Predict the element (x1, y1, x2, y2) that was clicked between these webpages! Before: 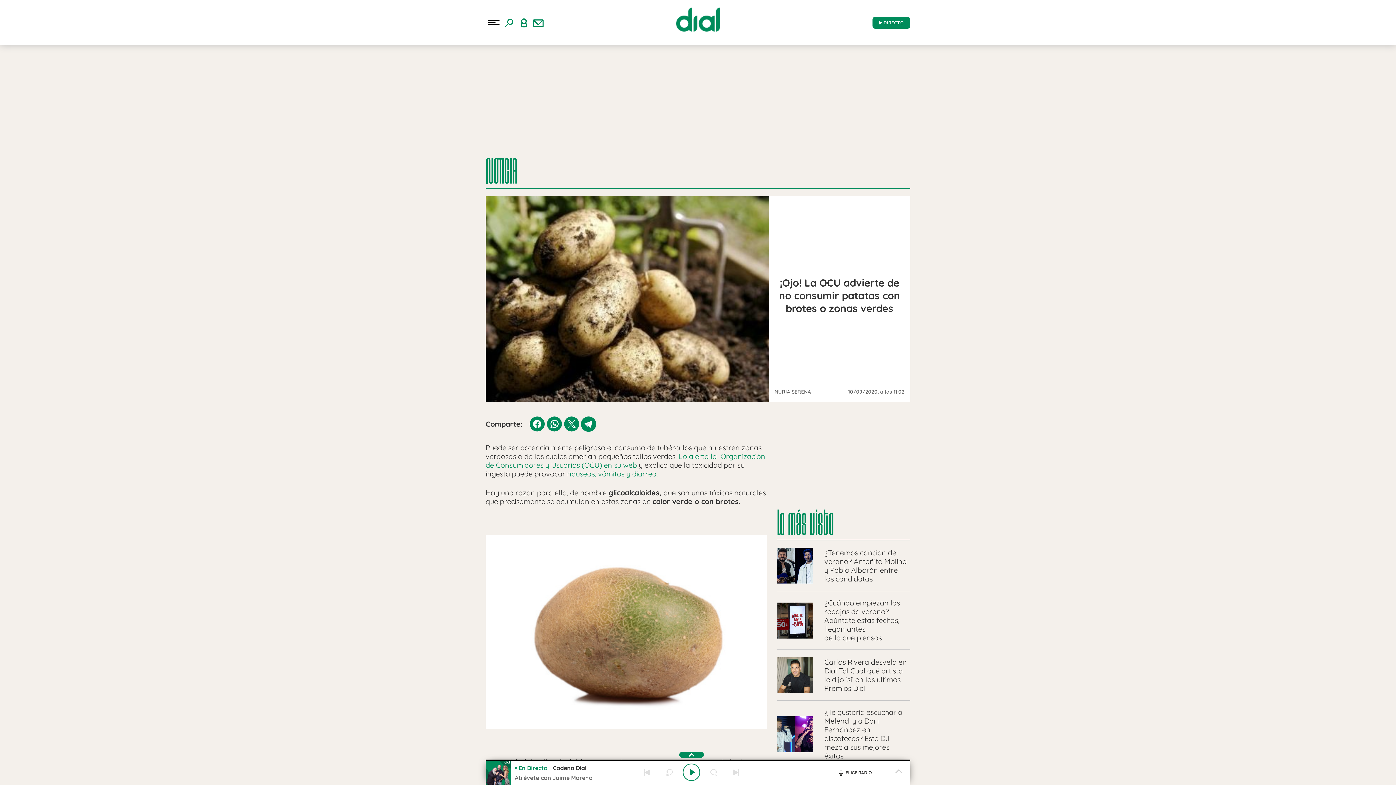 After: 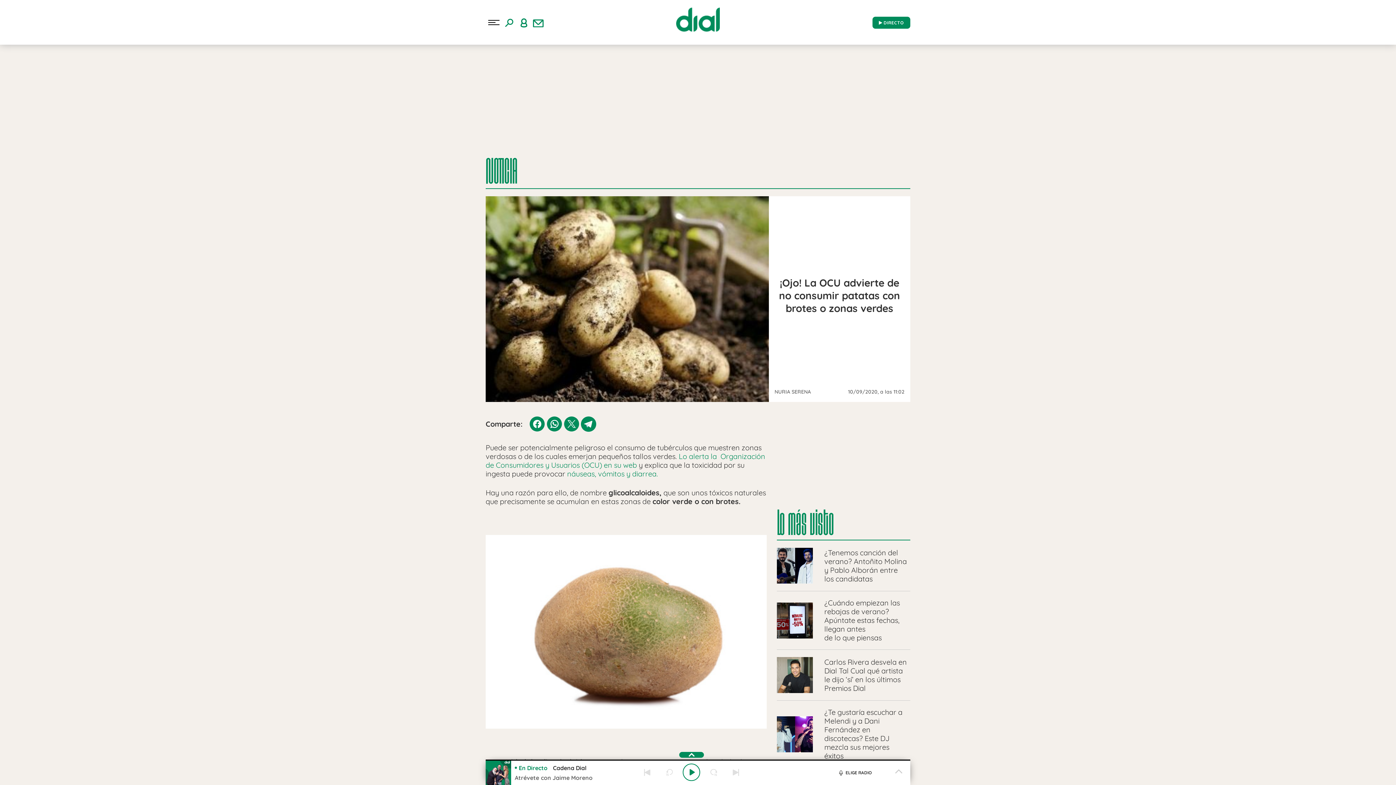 Action: label: Youtube bbox: (-4, 122, 8, 135)